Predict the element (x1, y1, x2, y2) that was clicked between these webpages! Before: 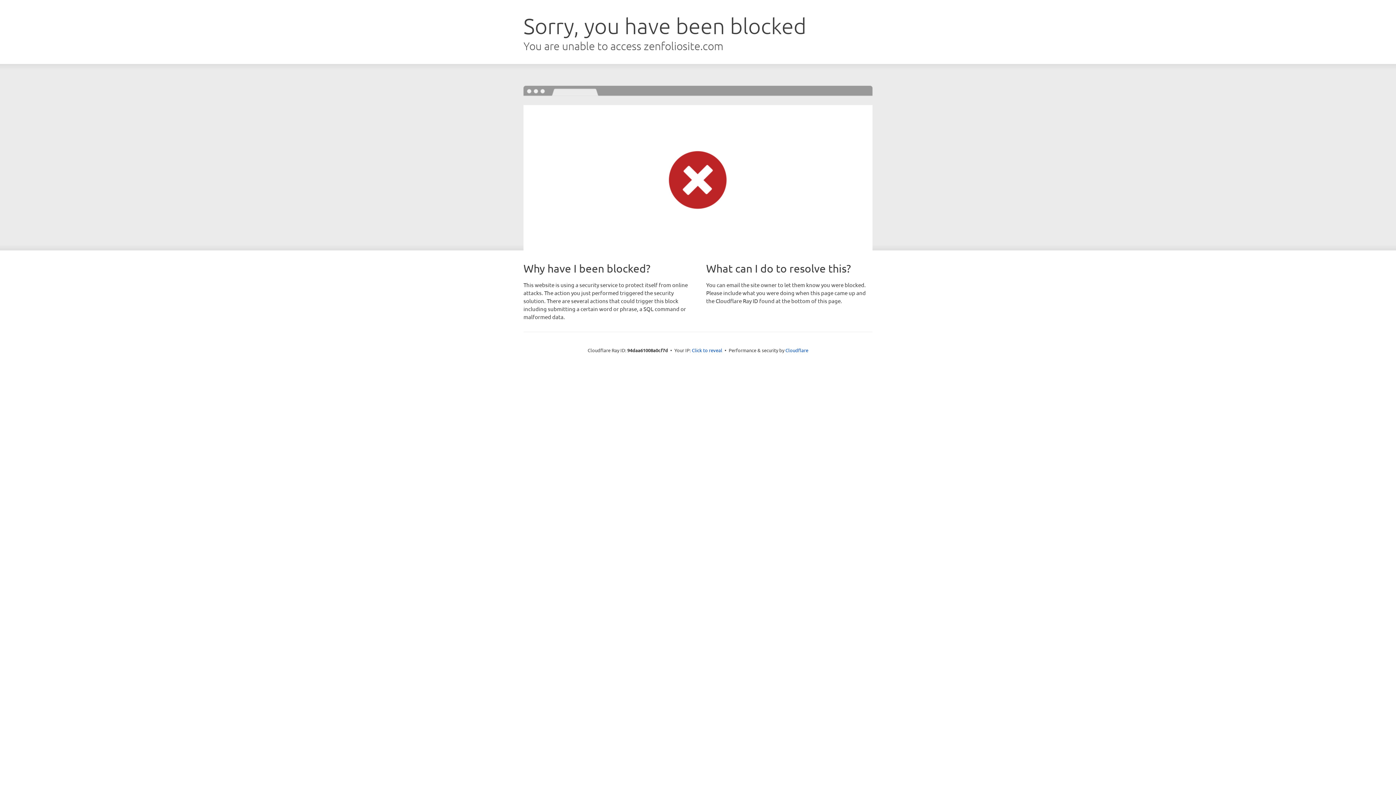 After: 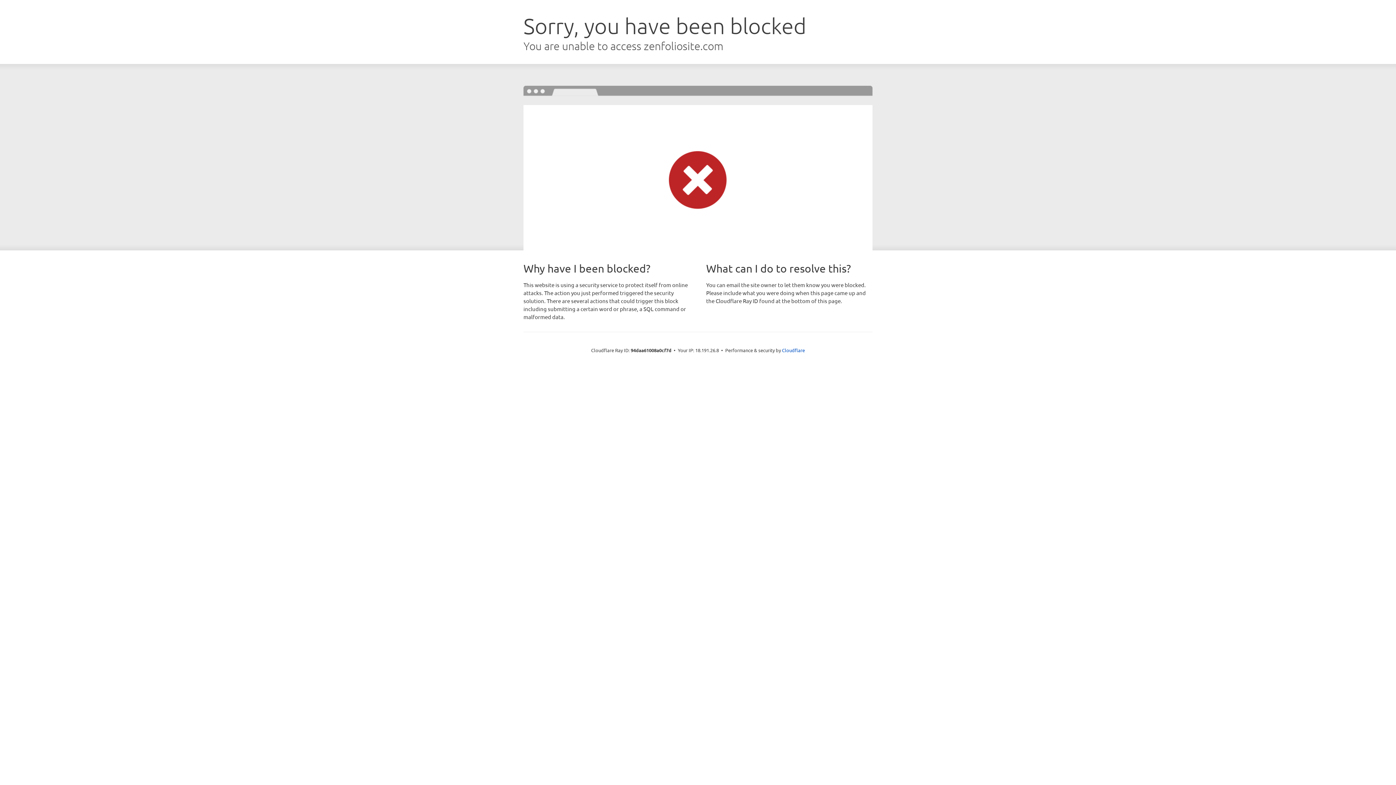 Action: label: Click to reveal bbox: (692, 346, 722, 353)